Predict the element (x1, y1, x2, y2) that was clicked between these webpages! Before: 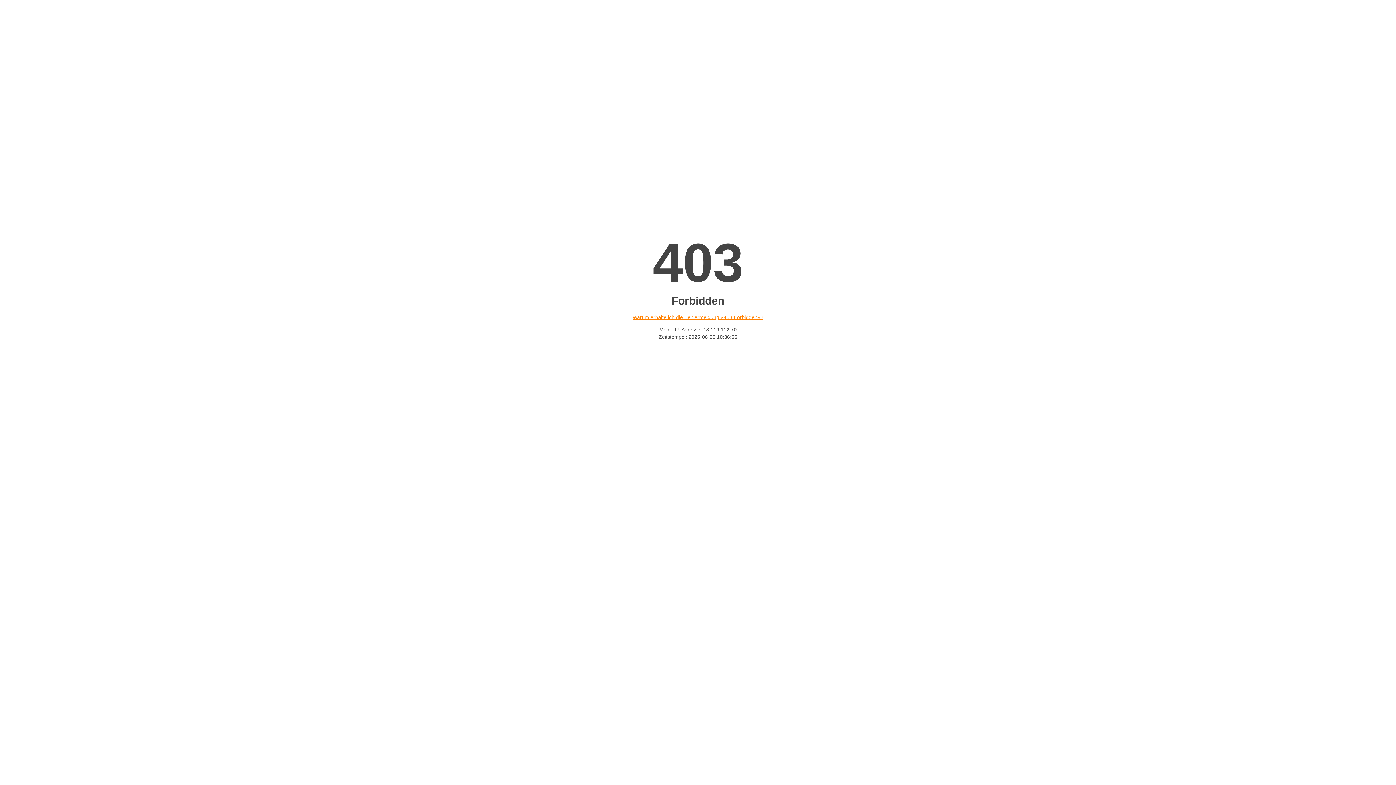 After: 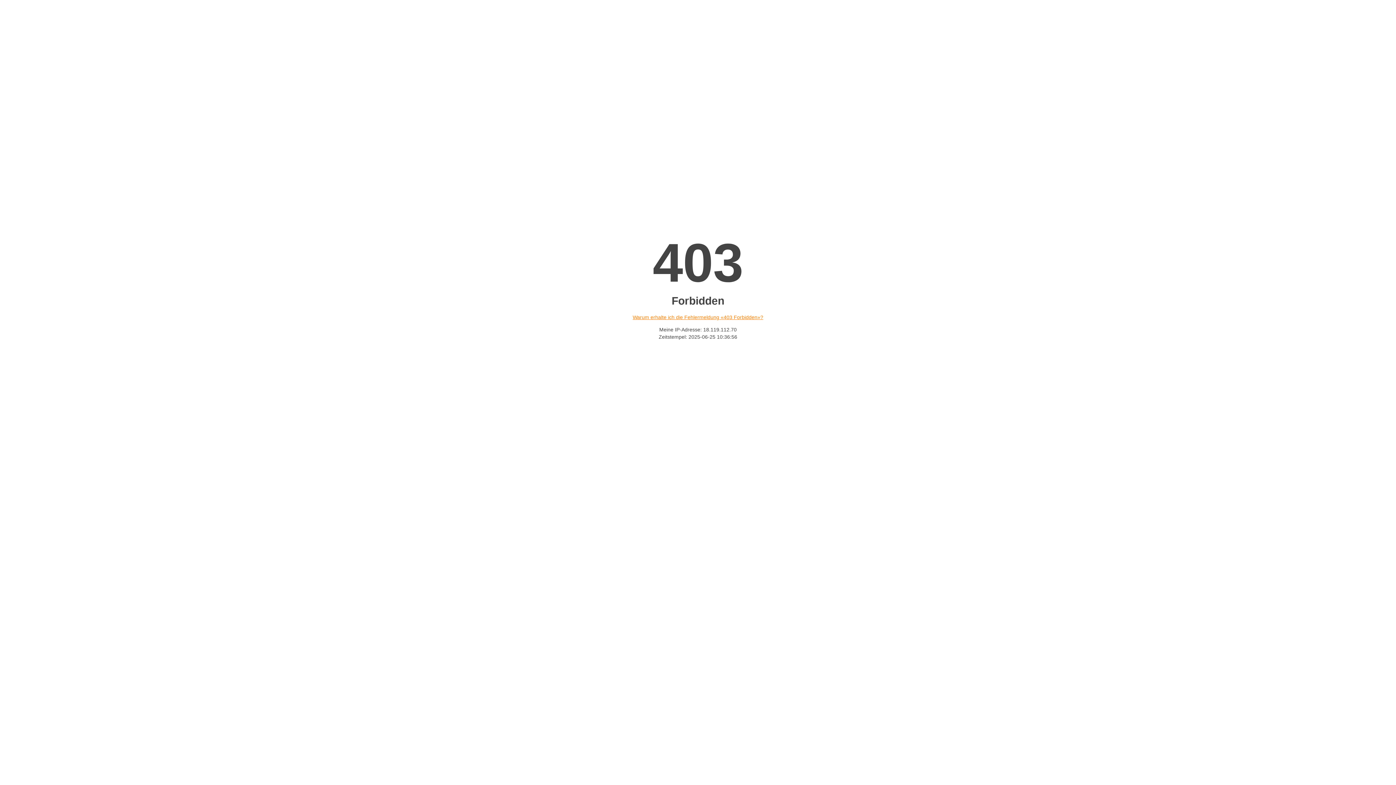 Action: bbox: (632, 314, 763, 320) label: Warum erhalte ich die Fehlermeldung «403 Forbidden»?